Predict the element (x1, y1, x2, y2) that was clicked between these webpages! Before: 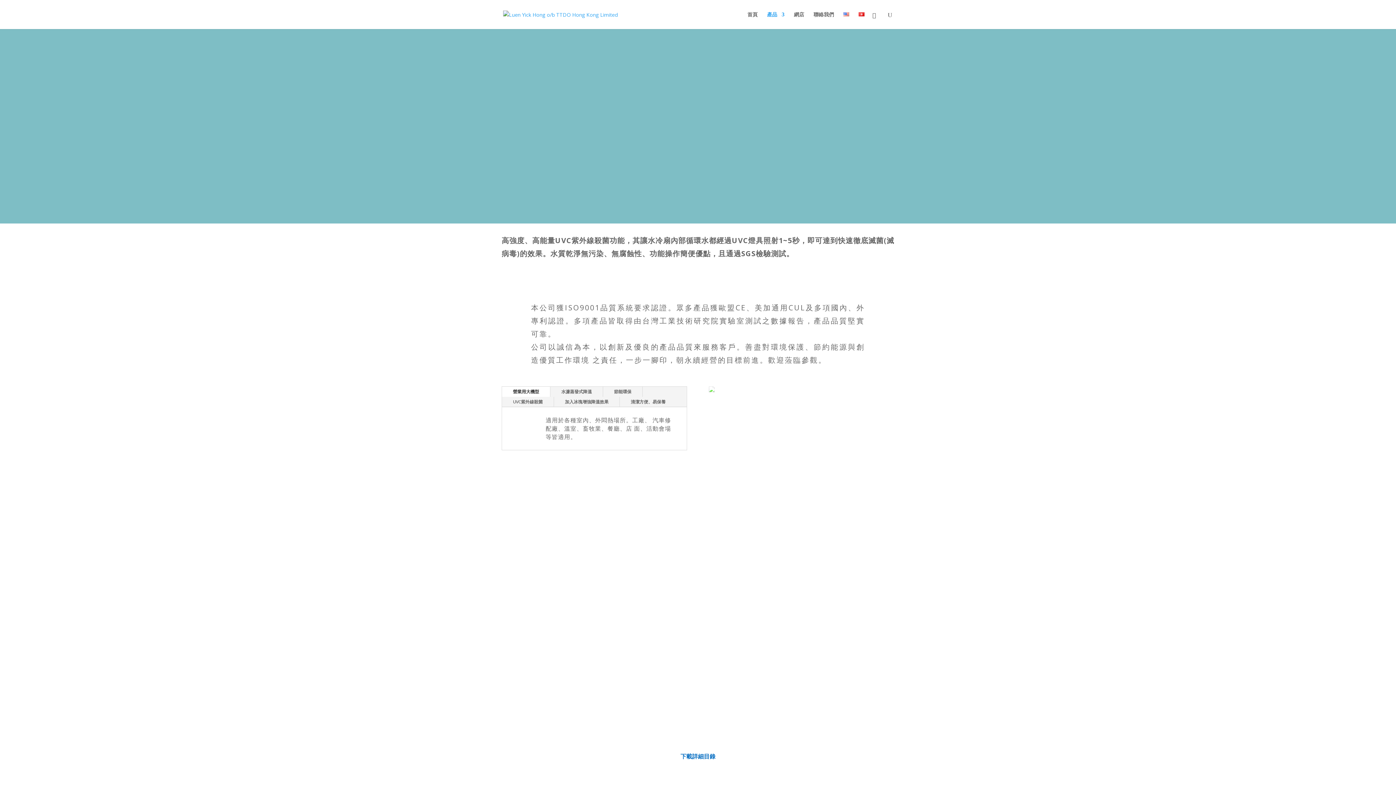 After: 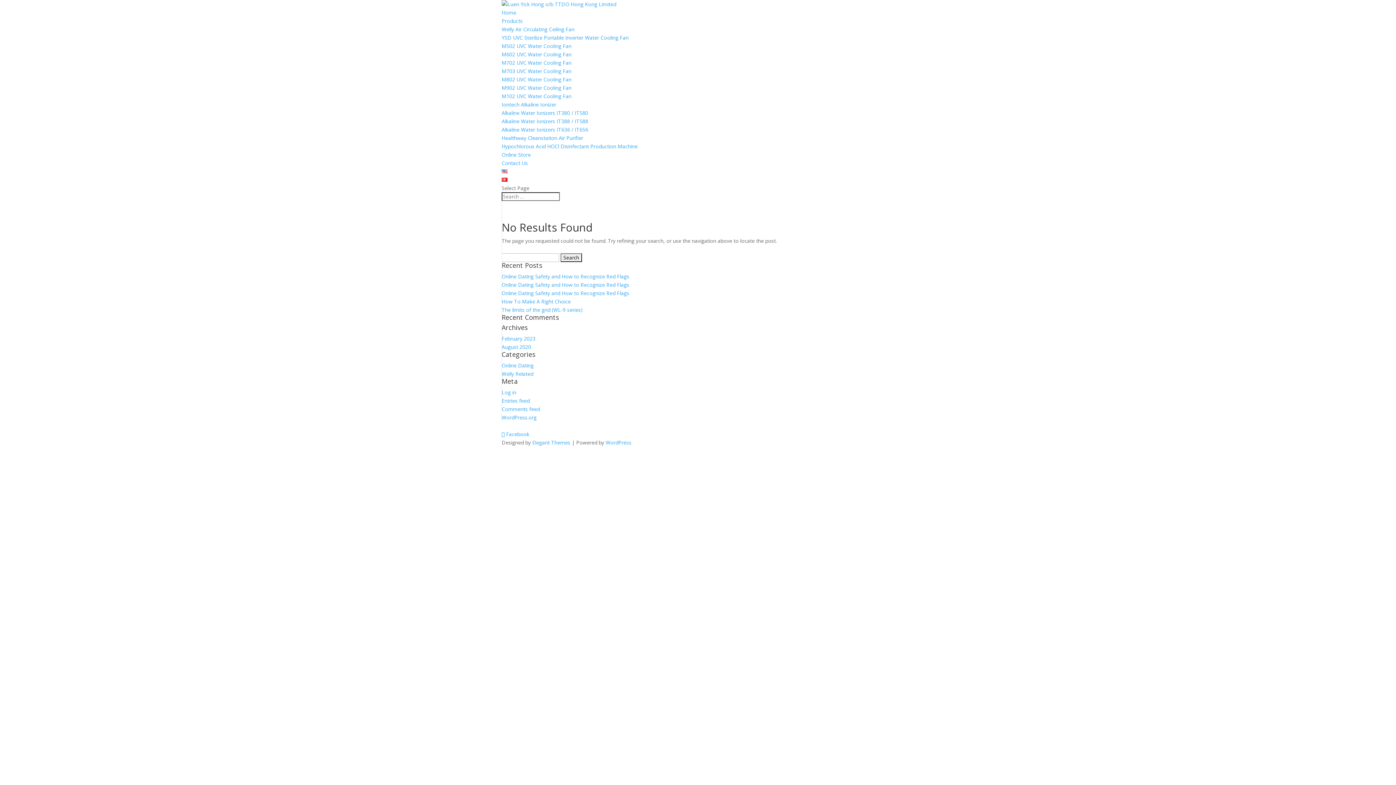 Action: bbox: (708, 386, 714, 393)